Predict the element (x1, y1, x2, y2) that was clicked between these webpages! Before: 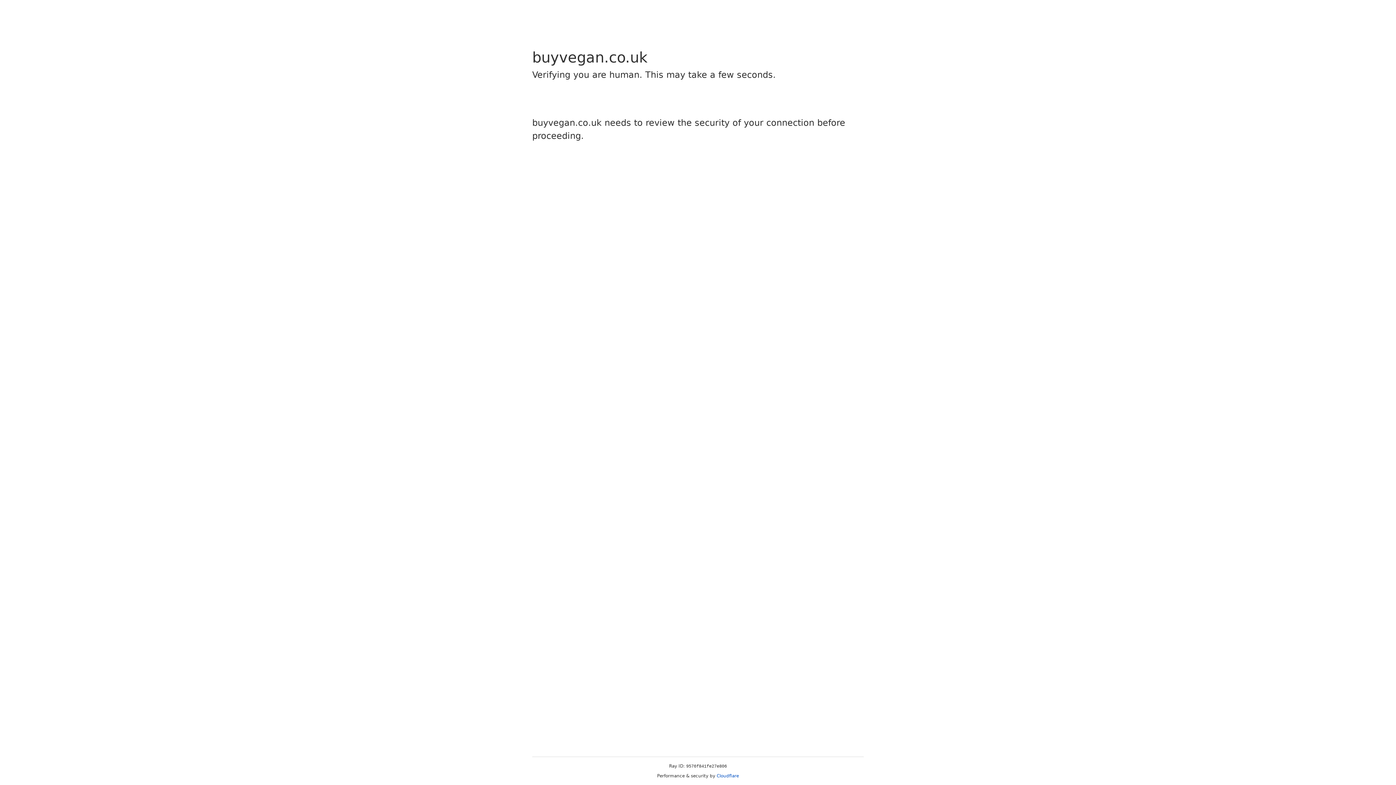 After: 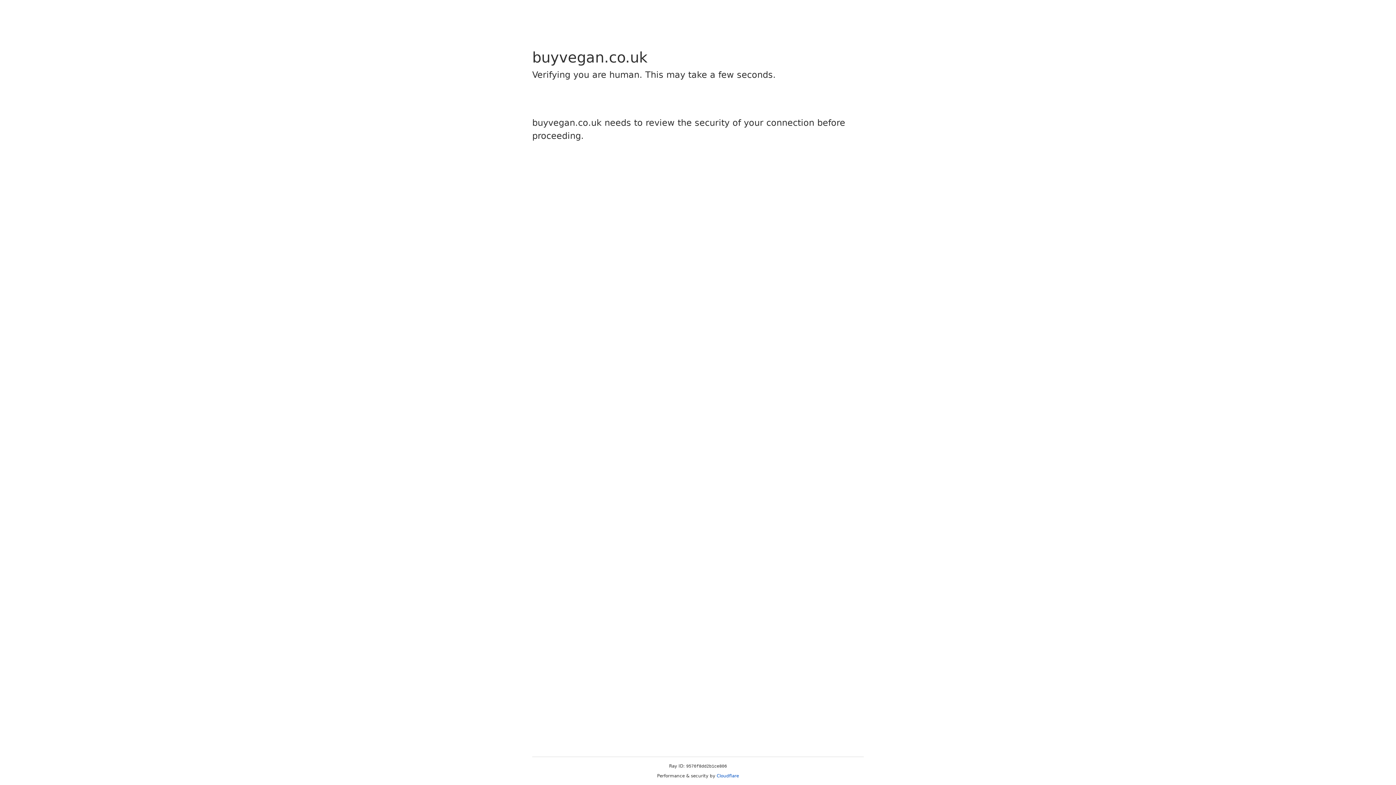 Action: label: Cloudflare bbox: (716, 773, 739, 778)